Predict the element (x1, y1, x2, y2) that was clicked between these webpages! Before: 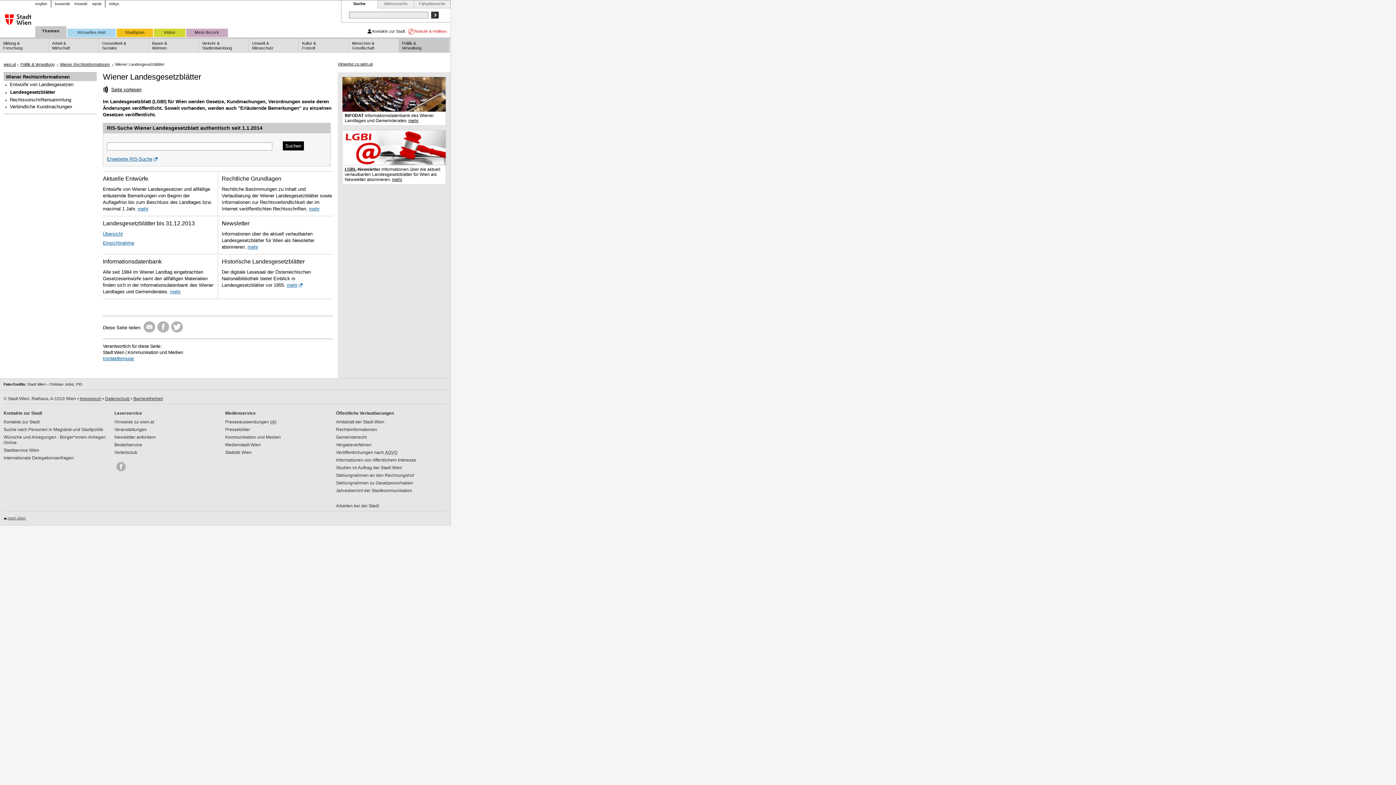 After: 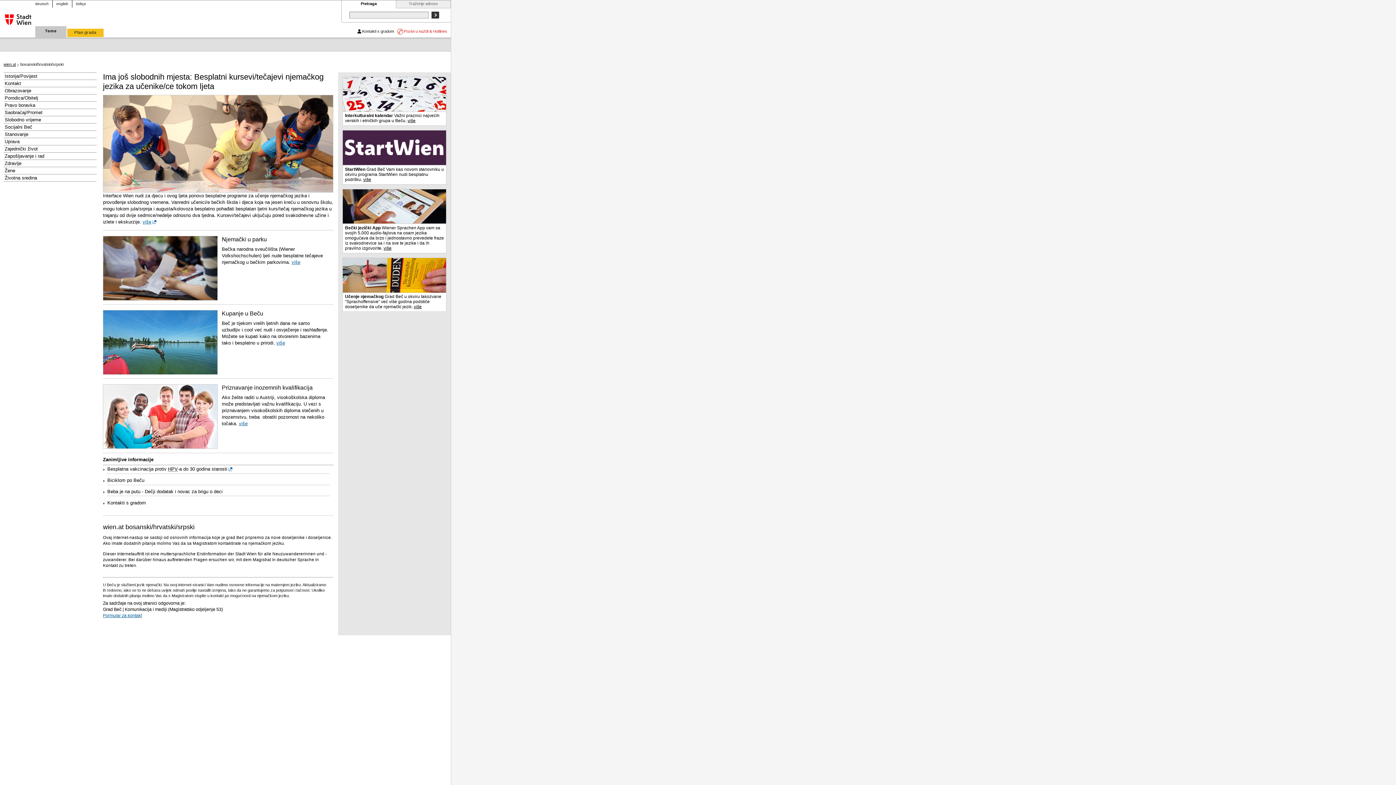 Action: label: bosanski hrvatski srpski bbox: (54, 1, 101, 5)